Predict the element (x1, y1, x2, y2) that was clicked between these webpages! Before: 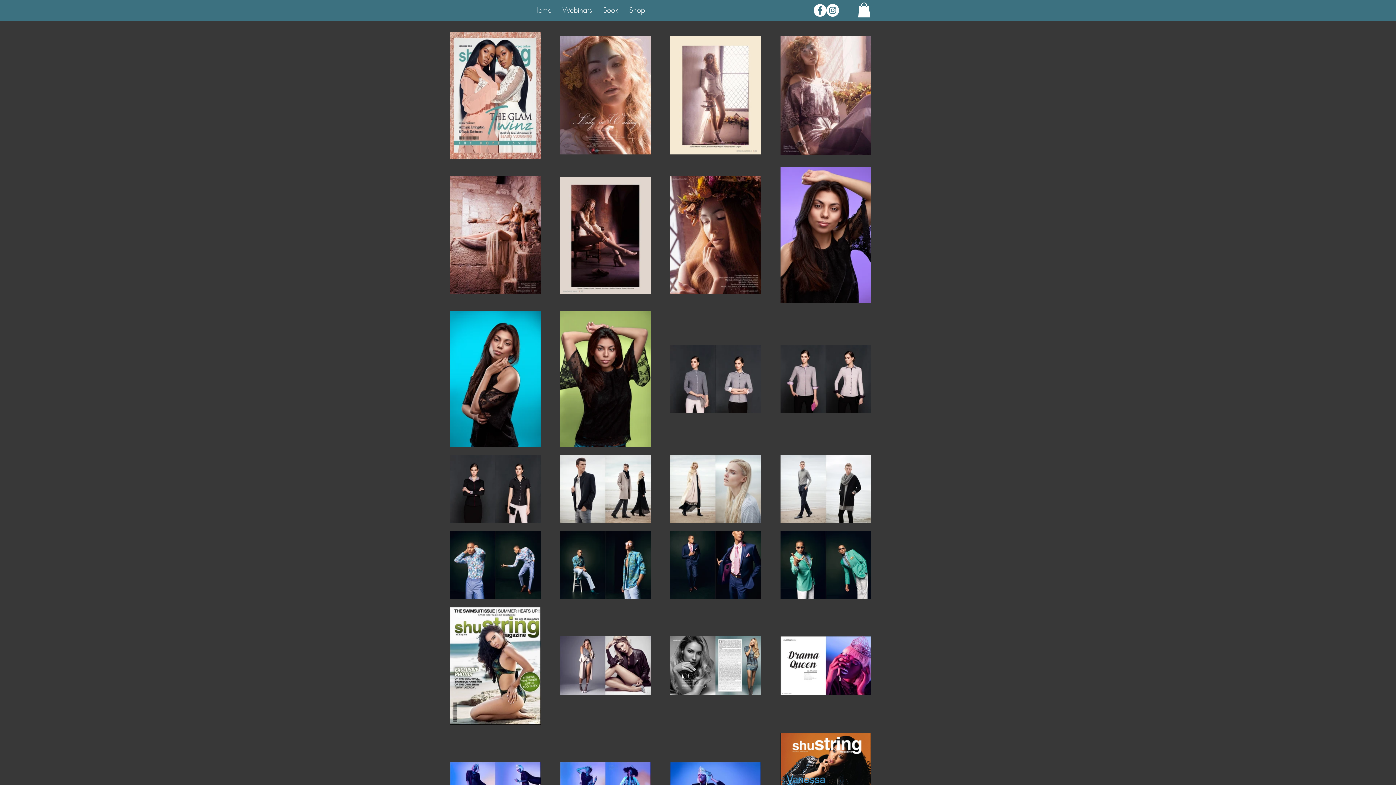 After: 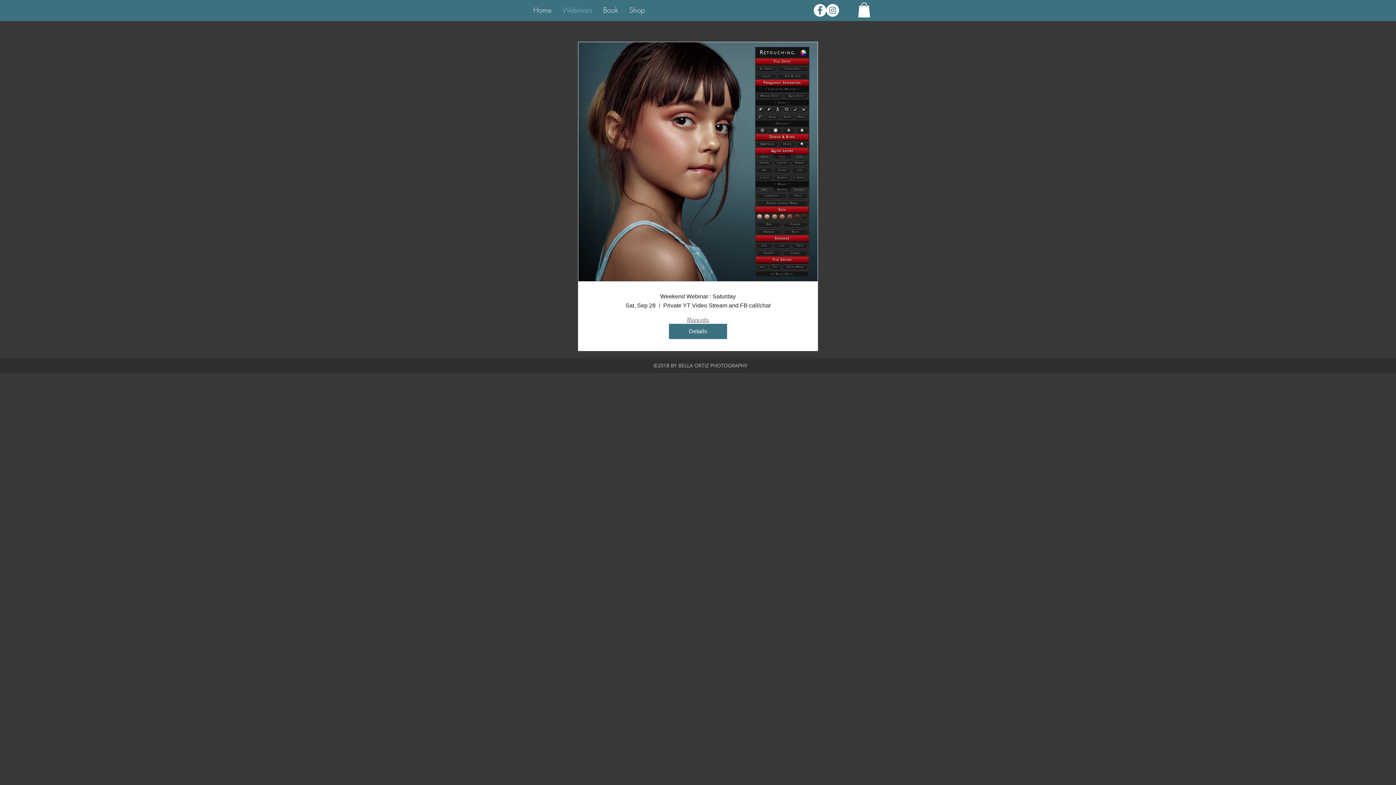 Action: label: Webinars bbox: (557, 4, 597, 15)